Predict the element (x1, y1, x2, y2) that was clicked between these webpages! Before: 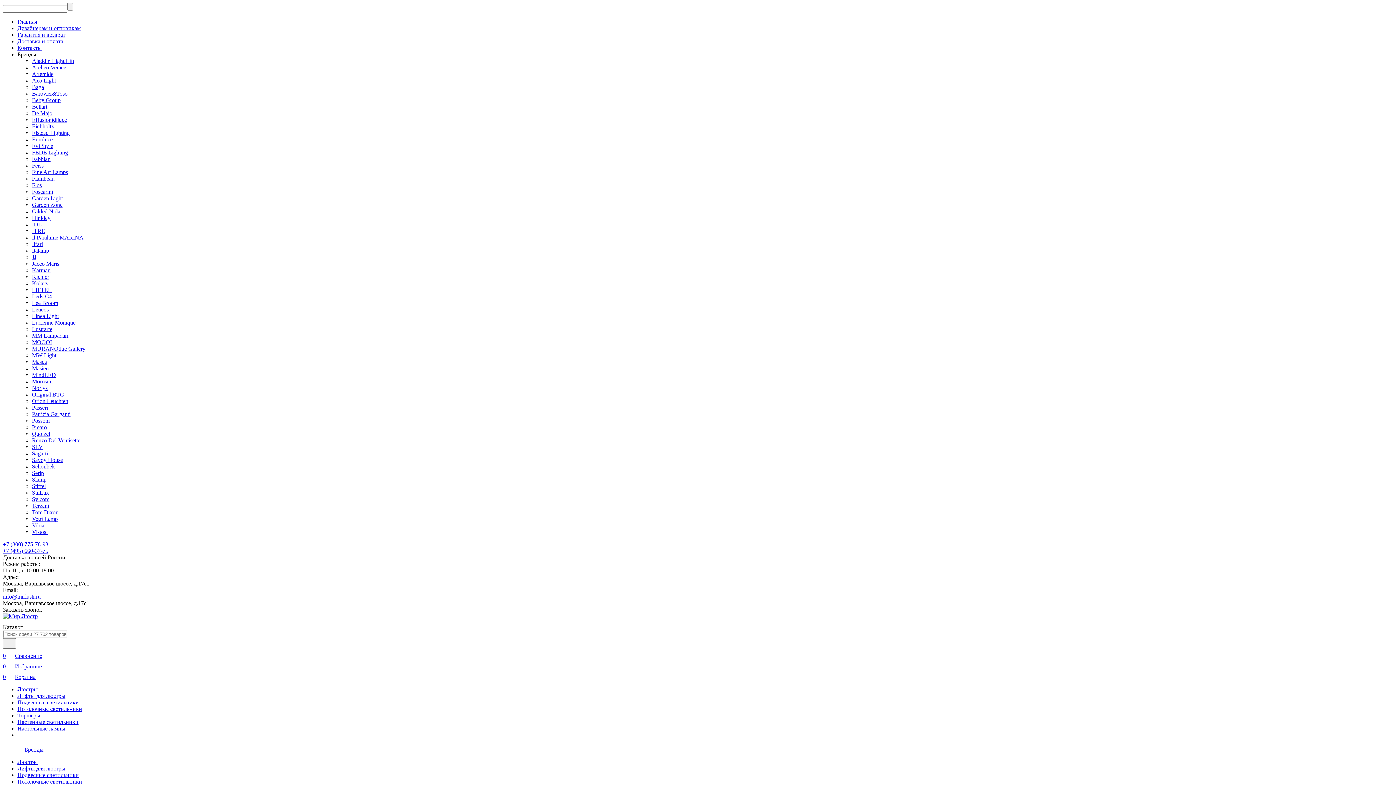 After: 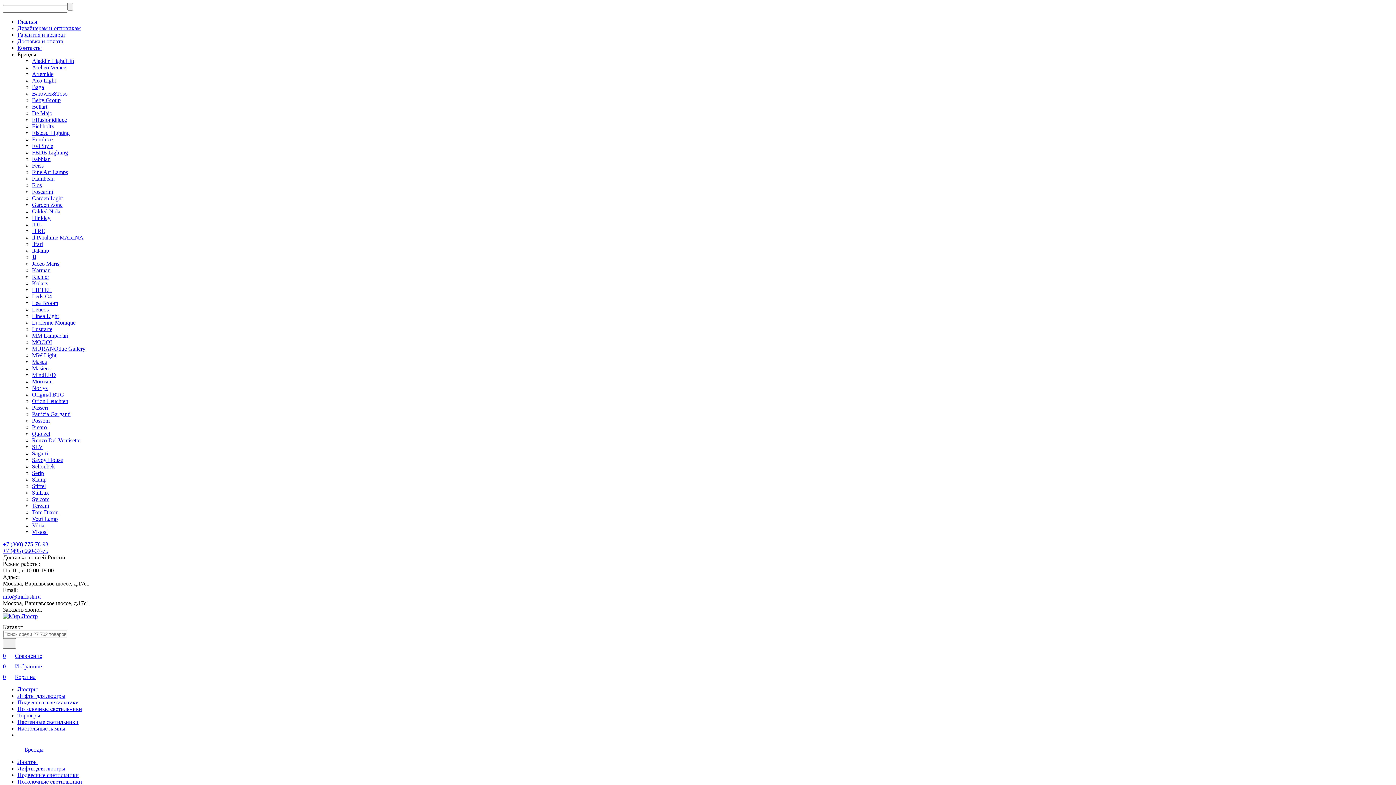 Action: label: Serip bbox: (32, 470, 44, 476)